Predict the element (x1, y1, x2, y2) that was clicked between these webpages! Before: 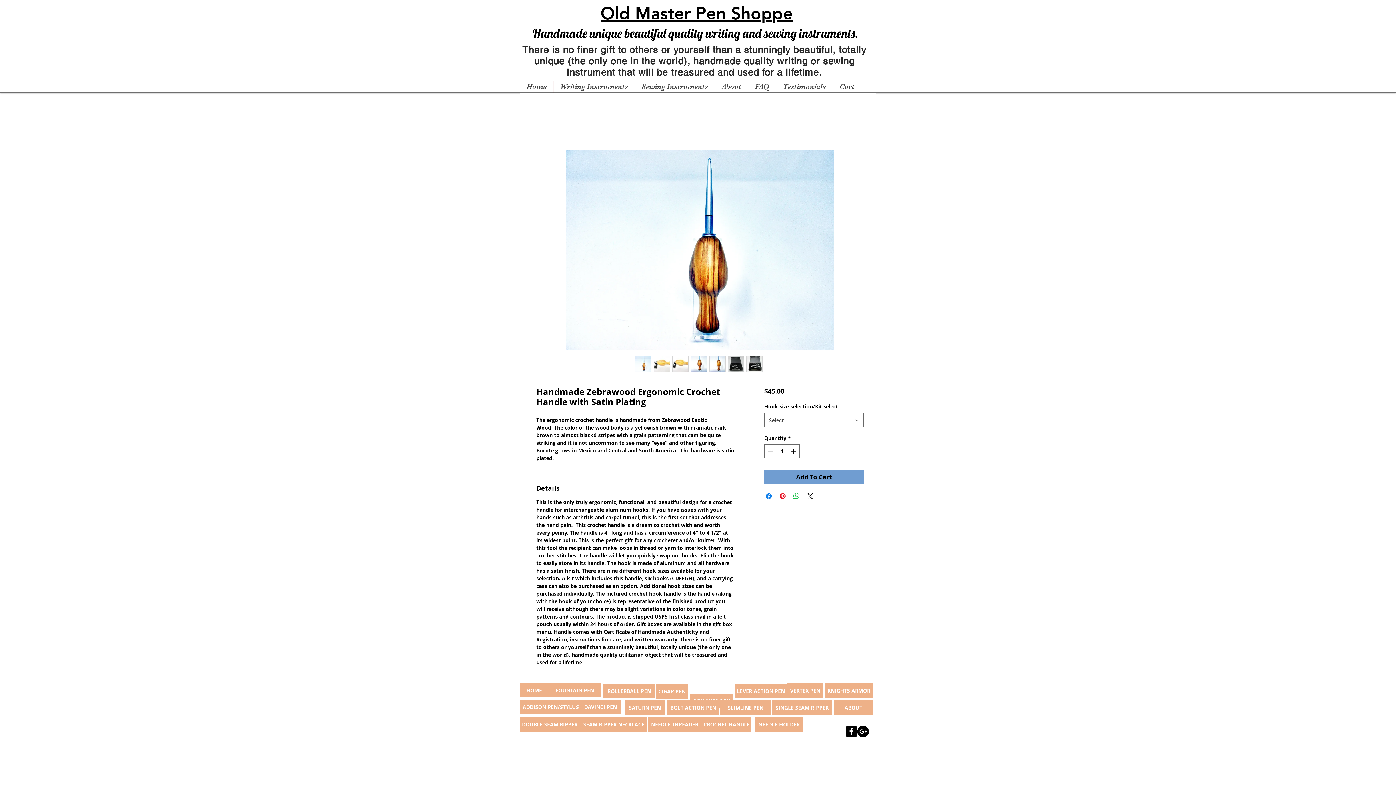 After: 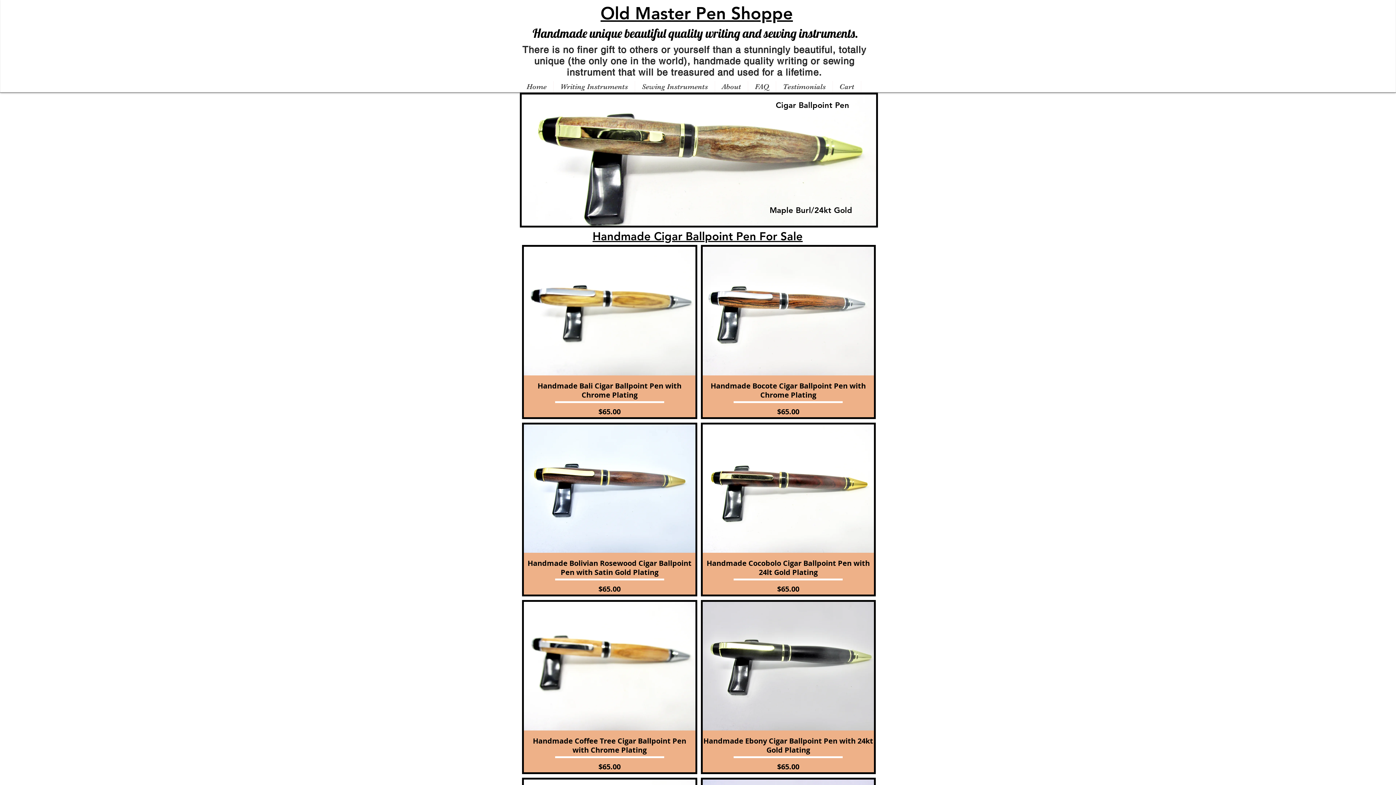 Action: bbox: (656, 684, 688, 698) label: CIGAR PEN